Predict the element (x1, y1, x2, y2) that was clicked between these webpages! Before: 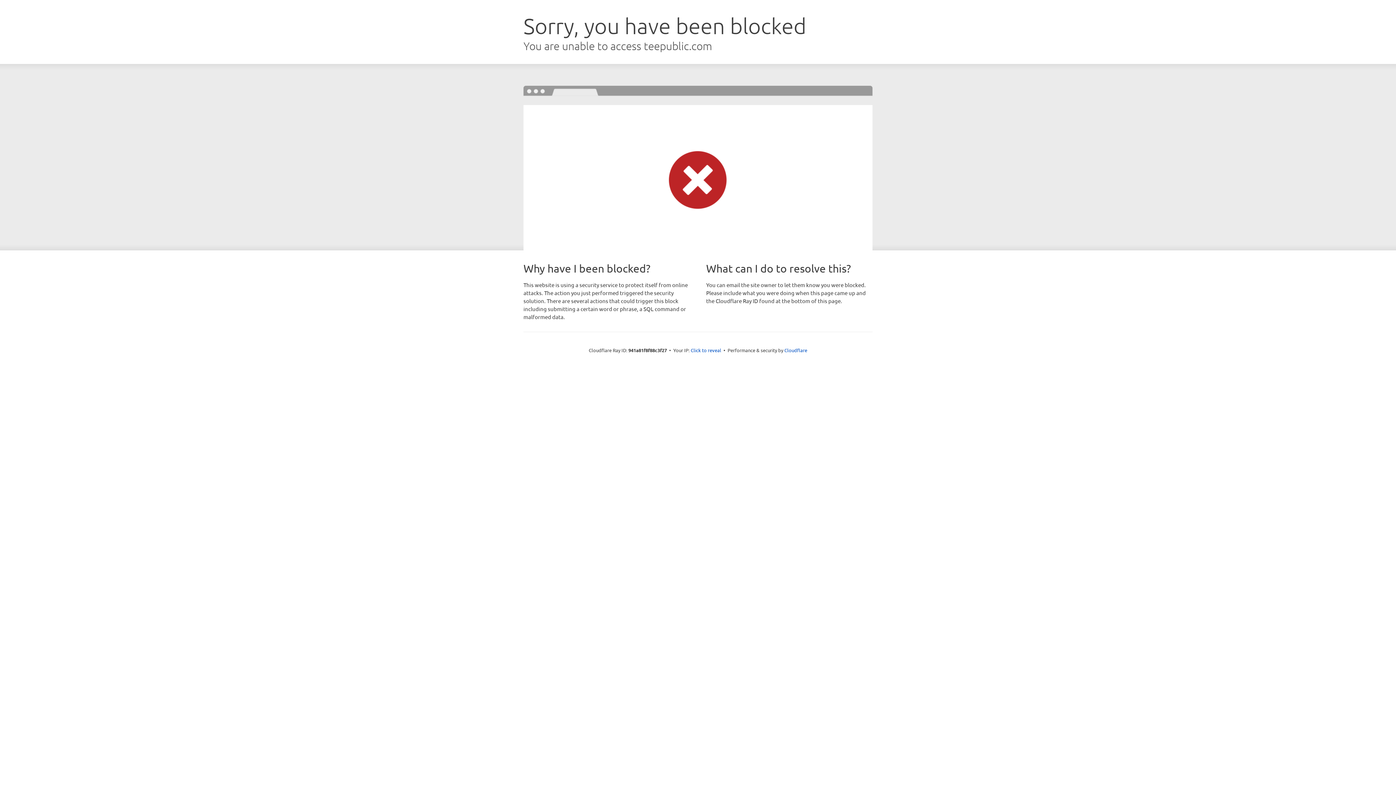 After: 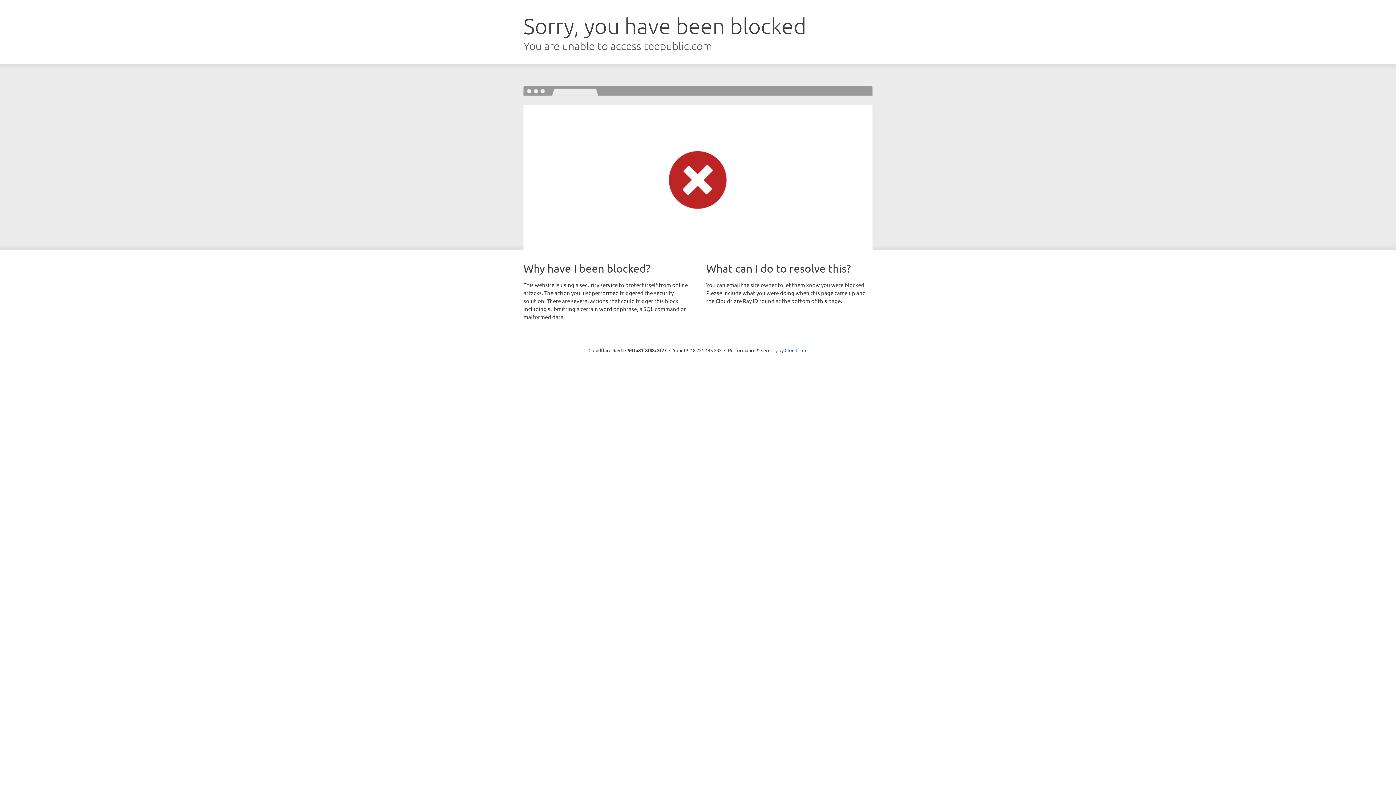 Action: bbox: (690, 346, 721, 353) label: Click to reveal